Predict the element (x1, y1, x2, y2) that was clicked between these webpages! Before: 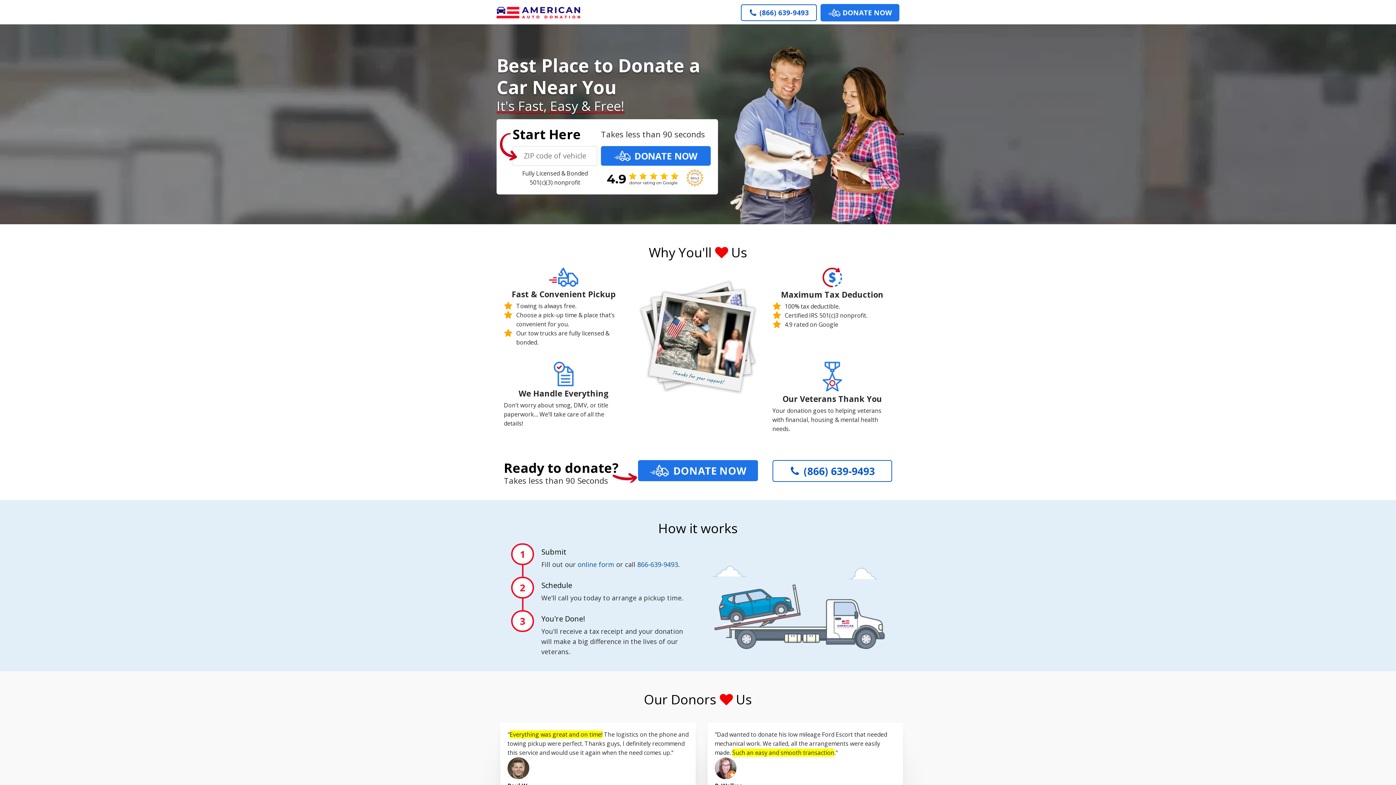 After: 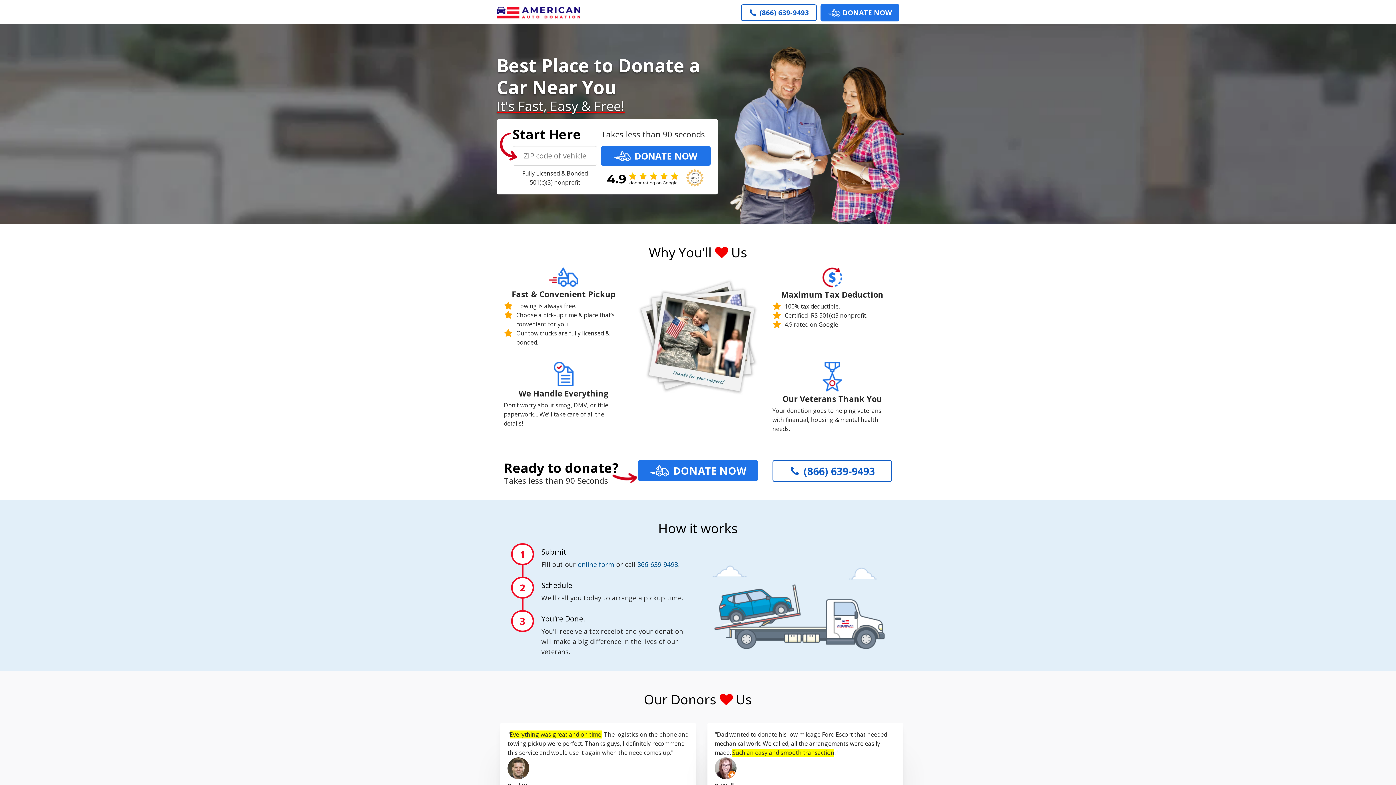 Action: bbox: (772, 460, 892, 482) label: (866) 639-9493